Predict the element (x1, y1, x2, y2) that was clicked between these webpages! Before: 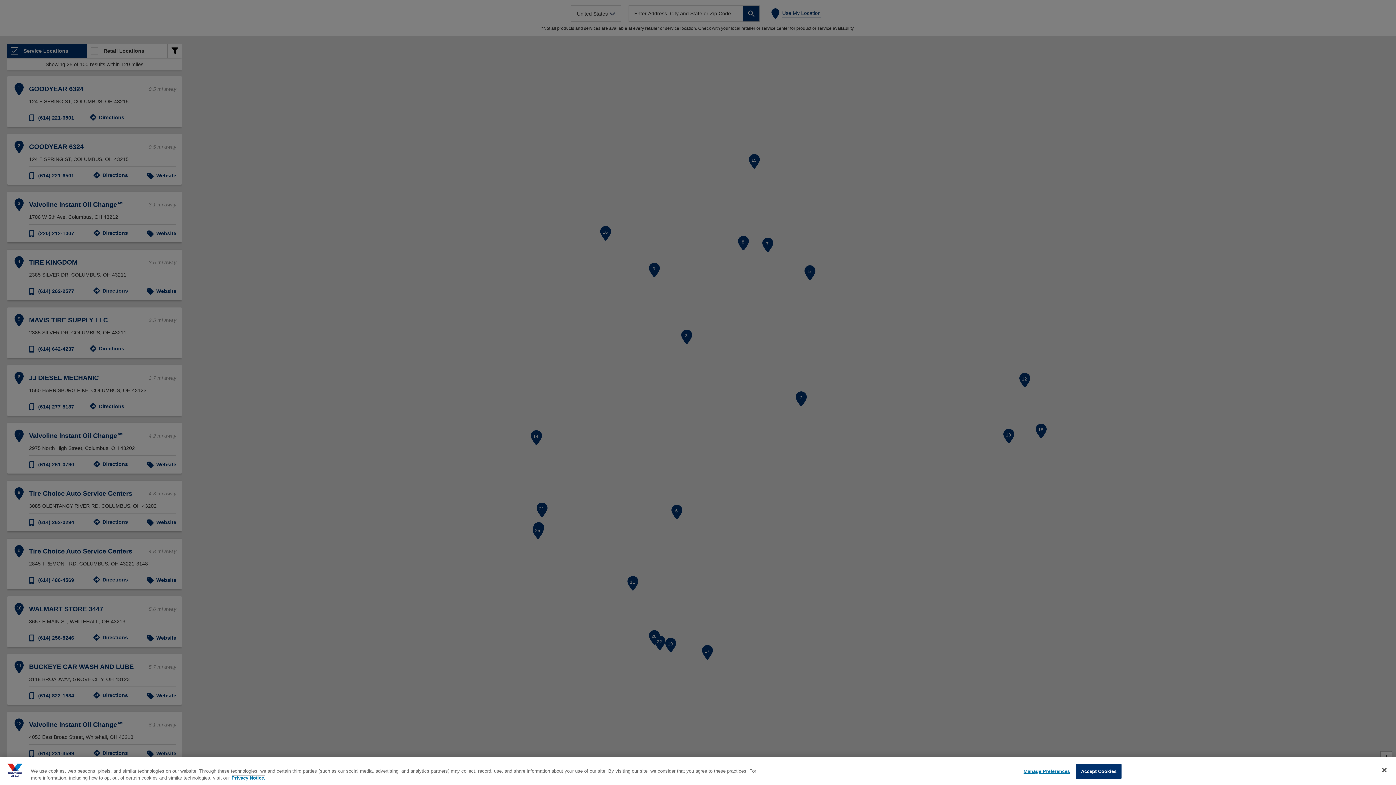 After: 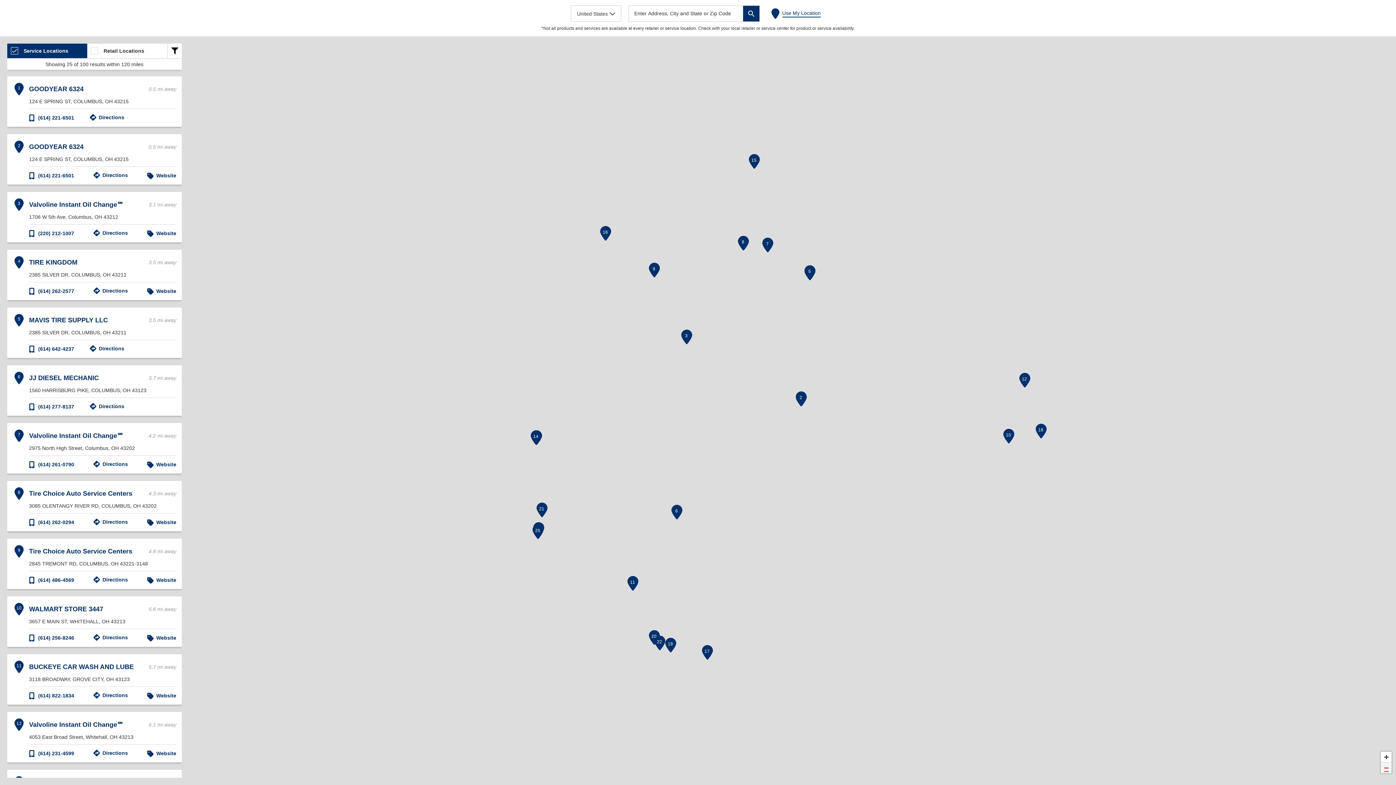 Action: bbox: (1376, 762, 1392, 778) label: Close